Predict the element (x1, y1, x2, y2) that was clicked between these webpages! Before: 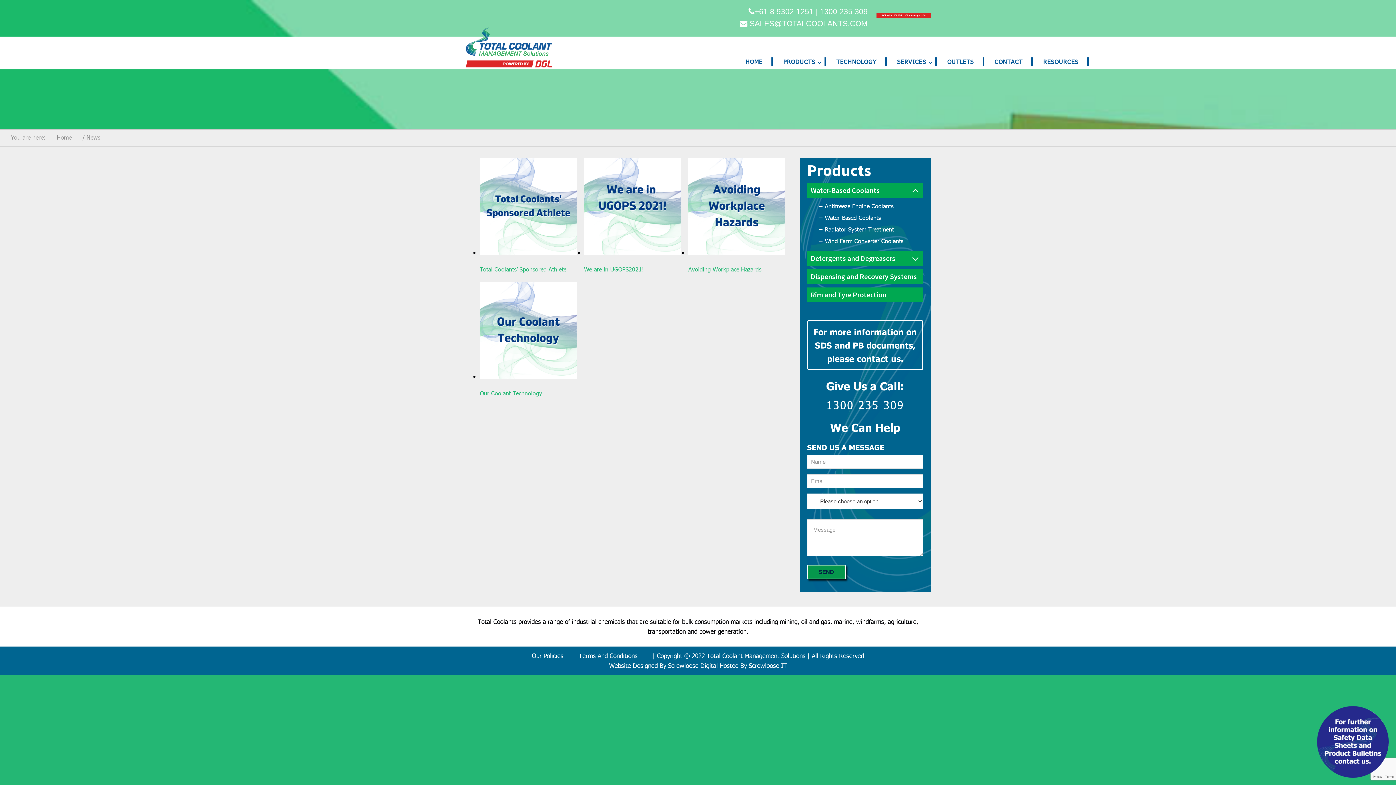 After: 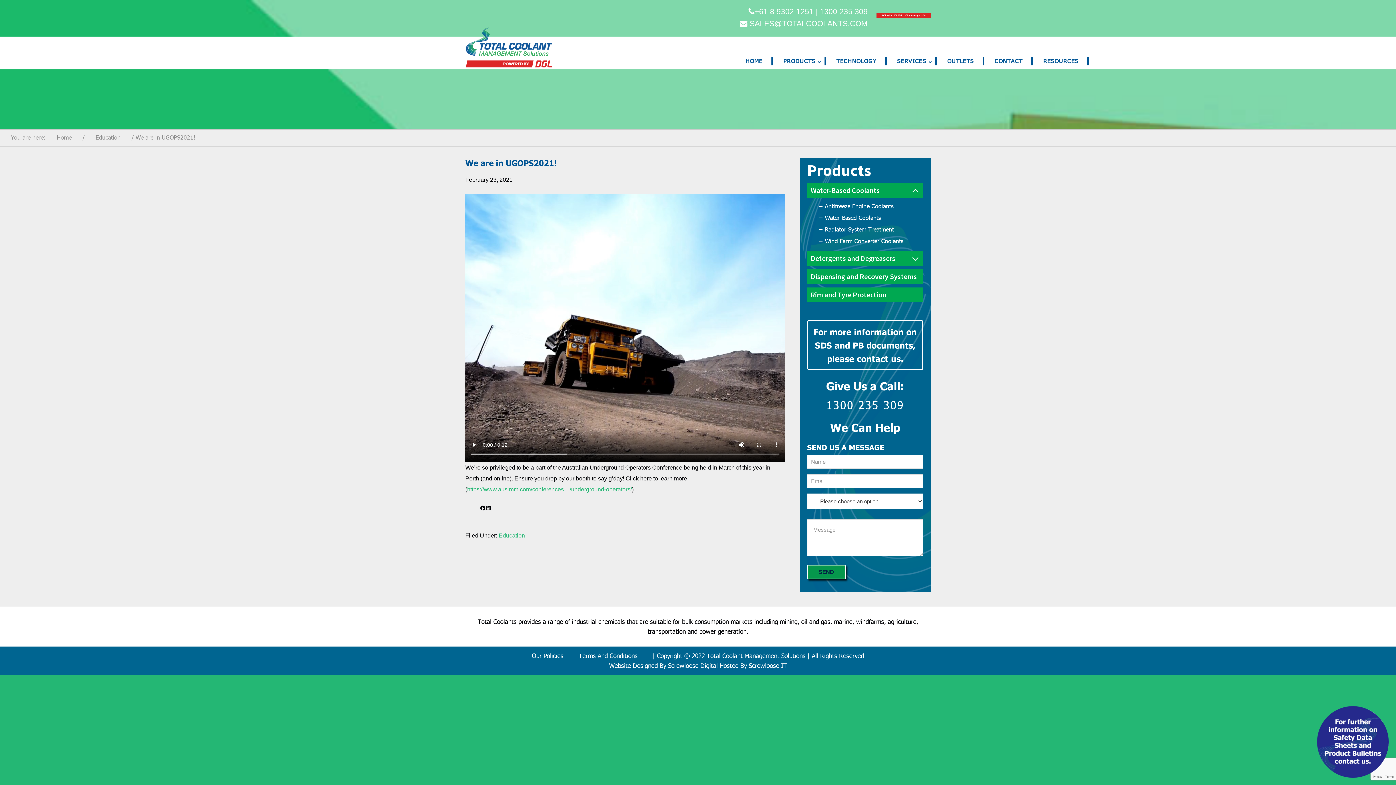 Action: label: We are in UGOPS2021! bbox: (584, 265, 643, 272)